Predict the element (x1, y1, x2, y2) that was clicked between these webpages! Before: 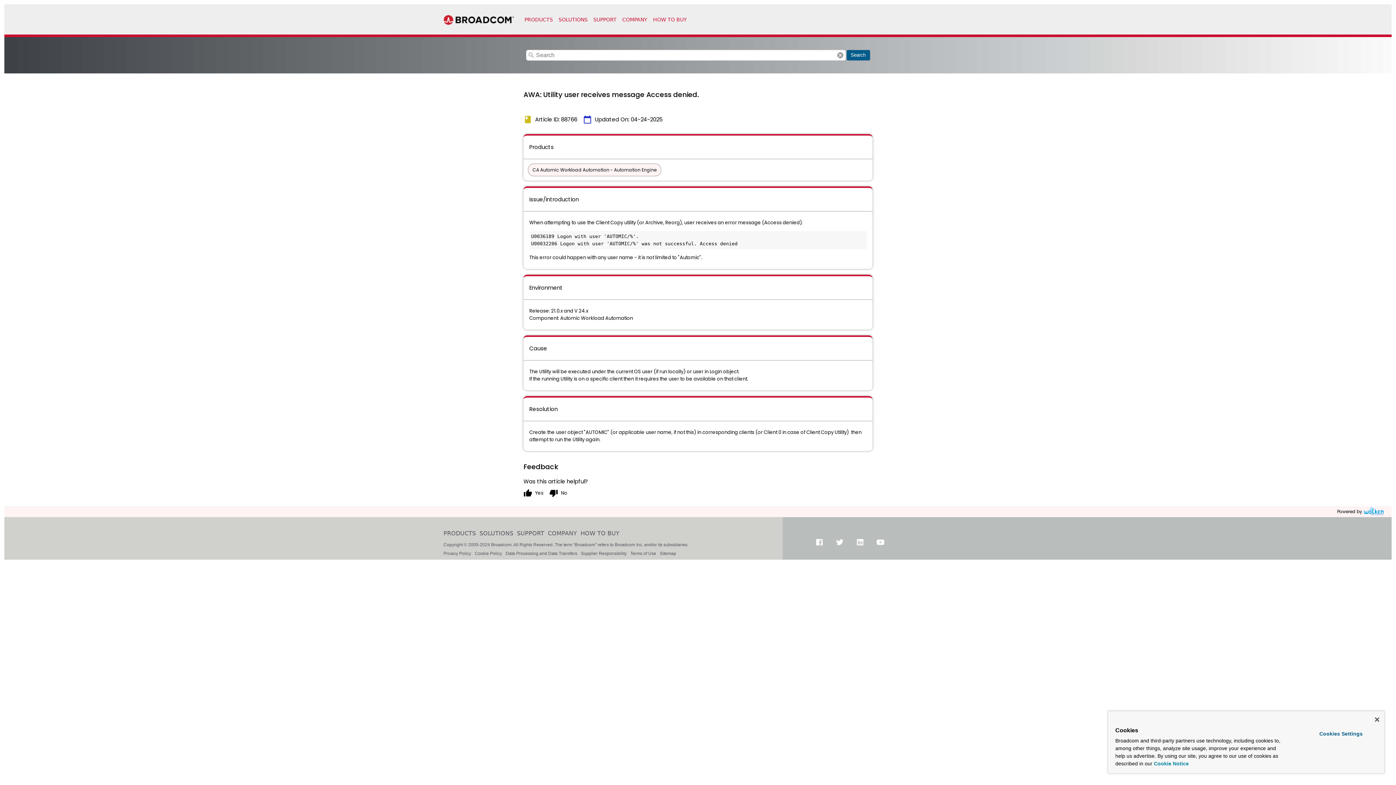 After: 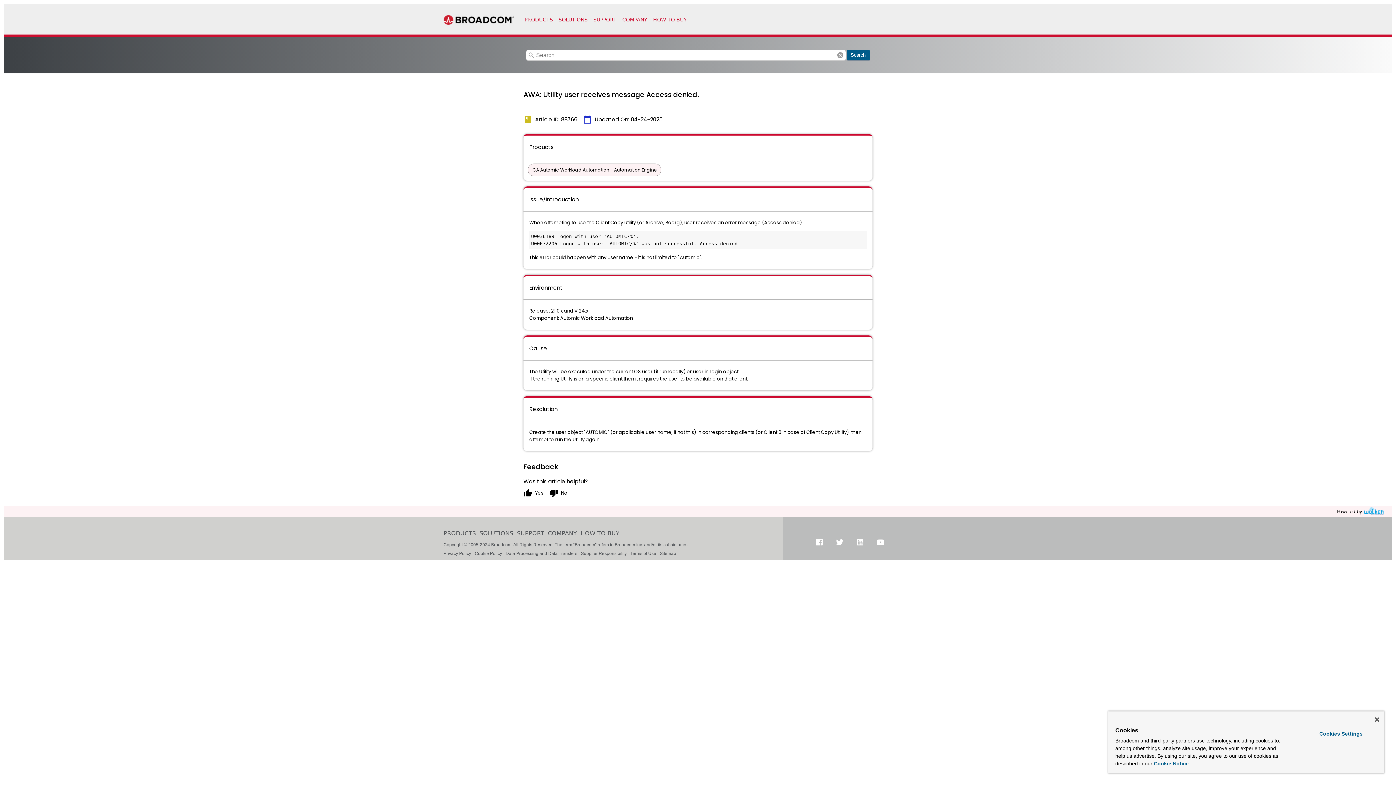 Action: bbox: (1362, 507, 1386, 516)